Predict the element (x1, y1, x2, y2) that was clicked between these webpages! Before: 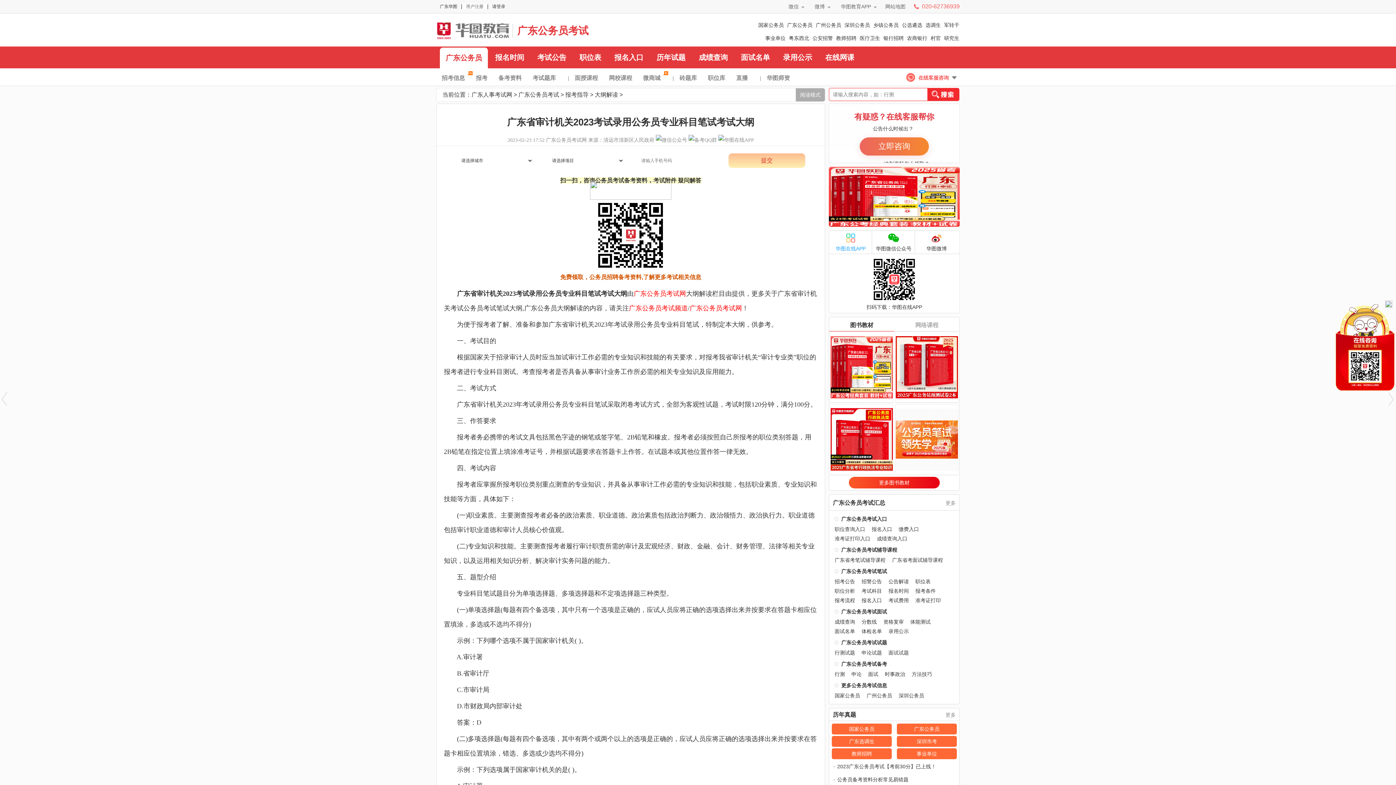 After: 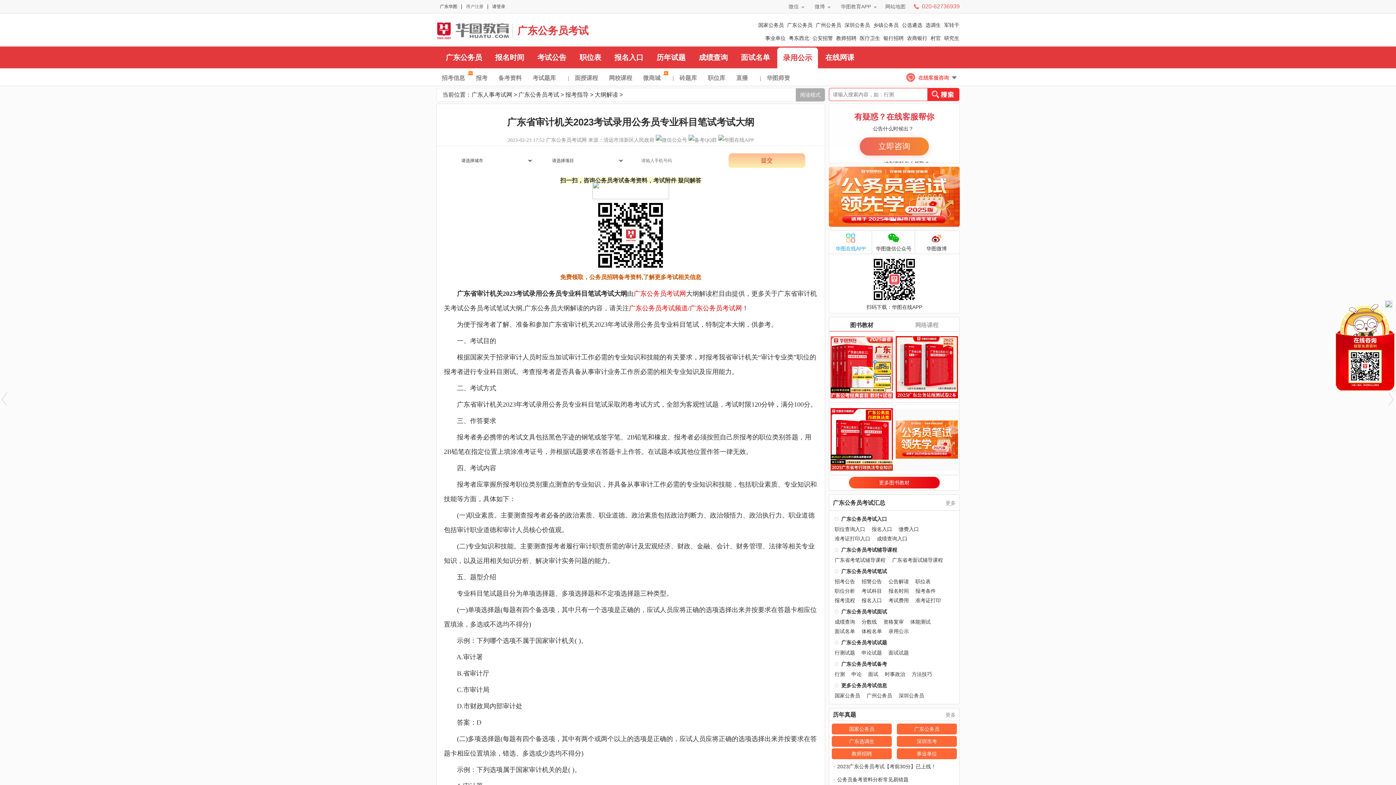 Action: label: 录用公示 bbox: (777, 46, 818, 68)